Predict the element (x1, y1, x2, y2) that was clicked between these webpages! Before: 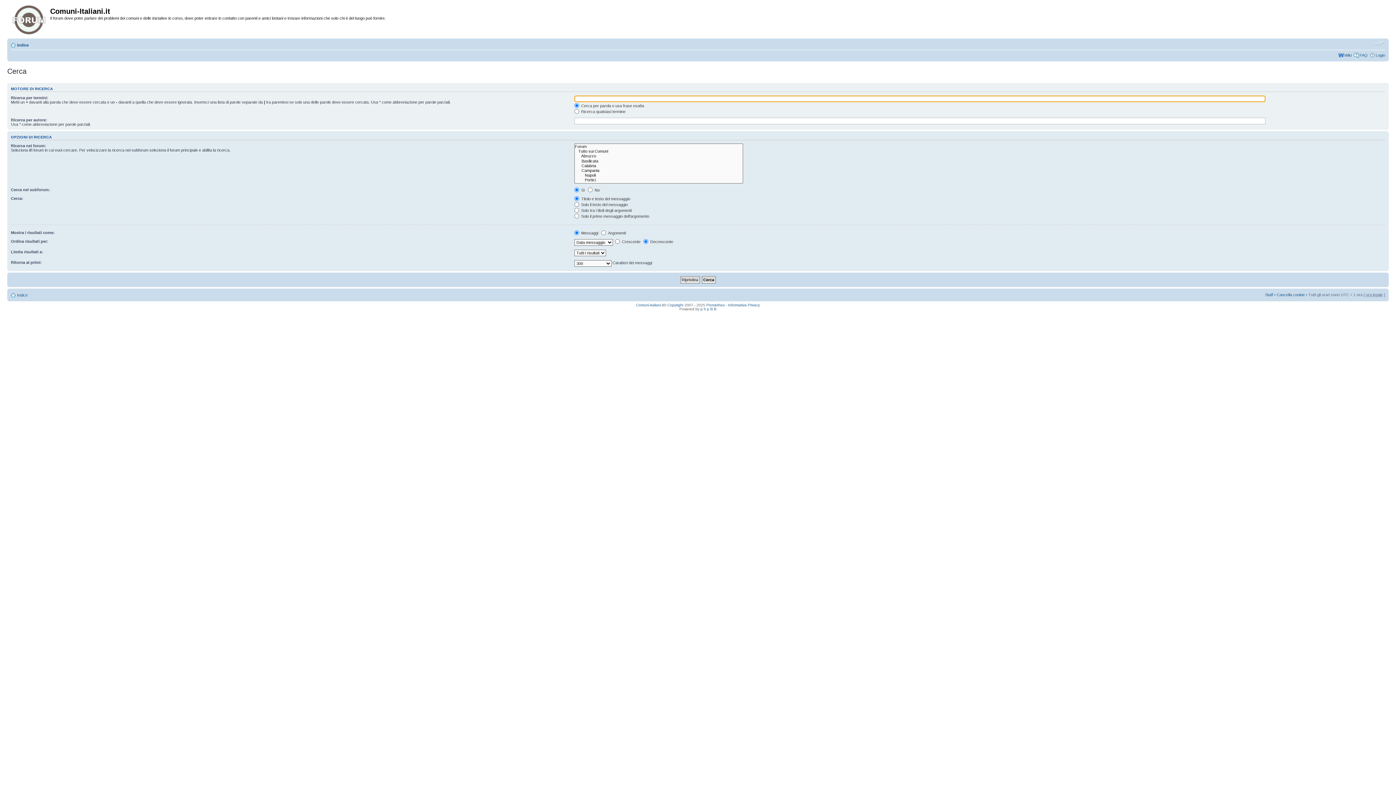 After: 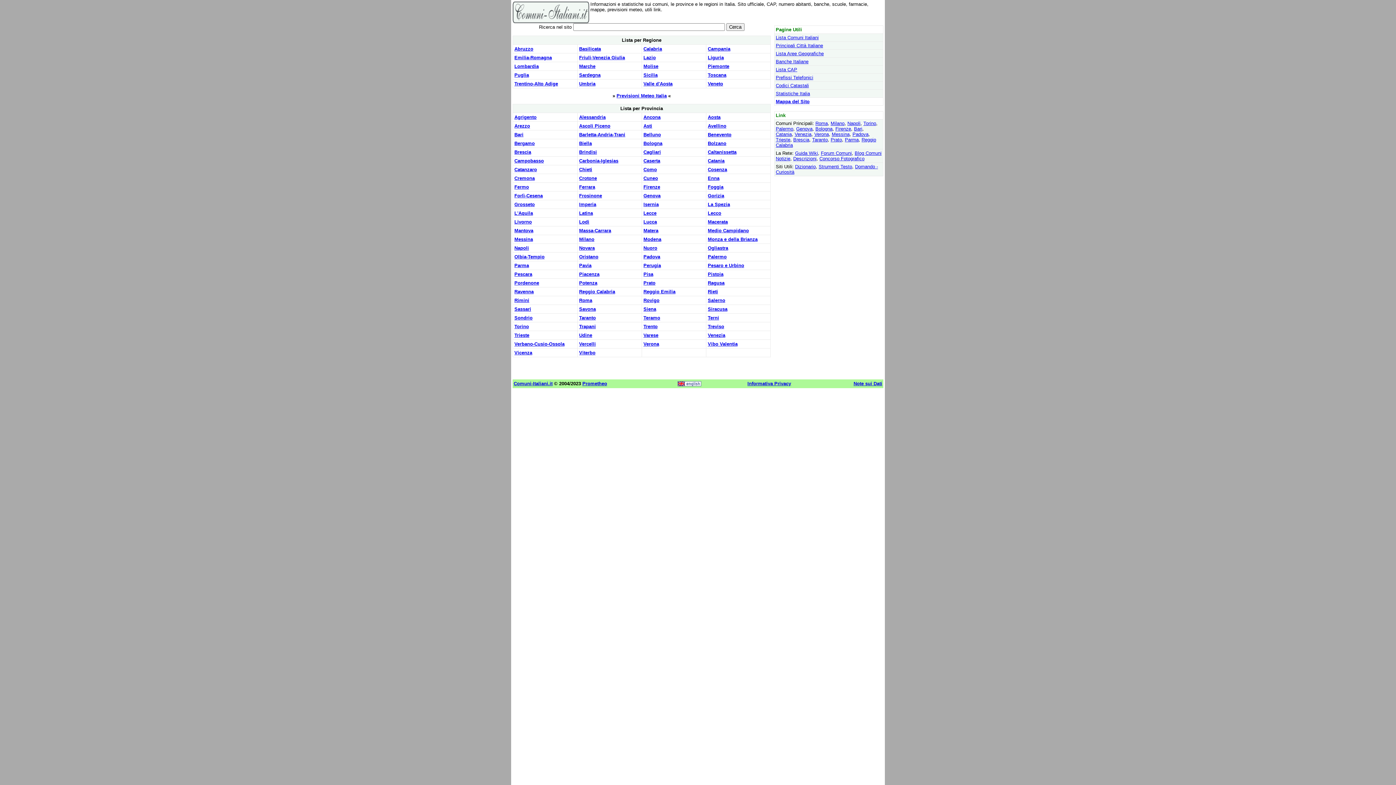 Action: label: Comuni-Italiani.it bbox: (636, 303, 664, 307)